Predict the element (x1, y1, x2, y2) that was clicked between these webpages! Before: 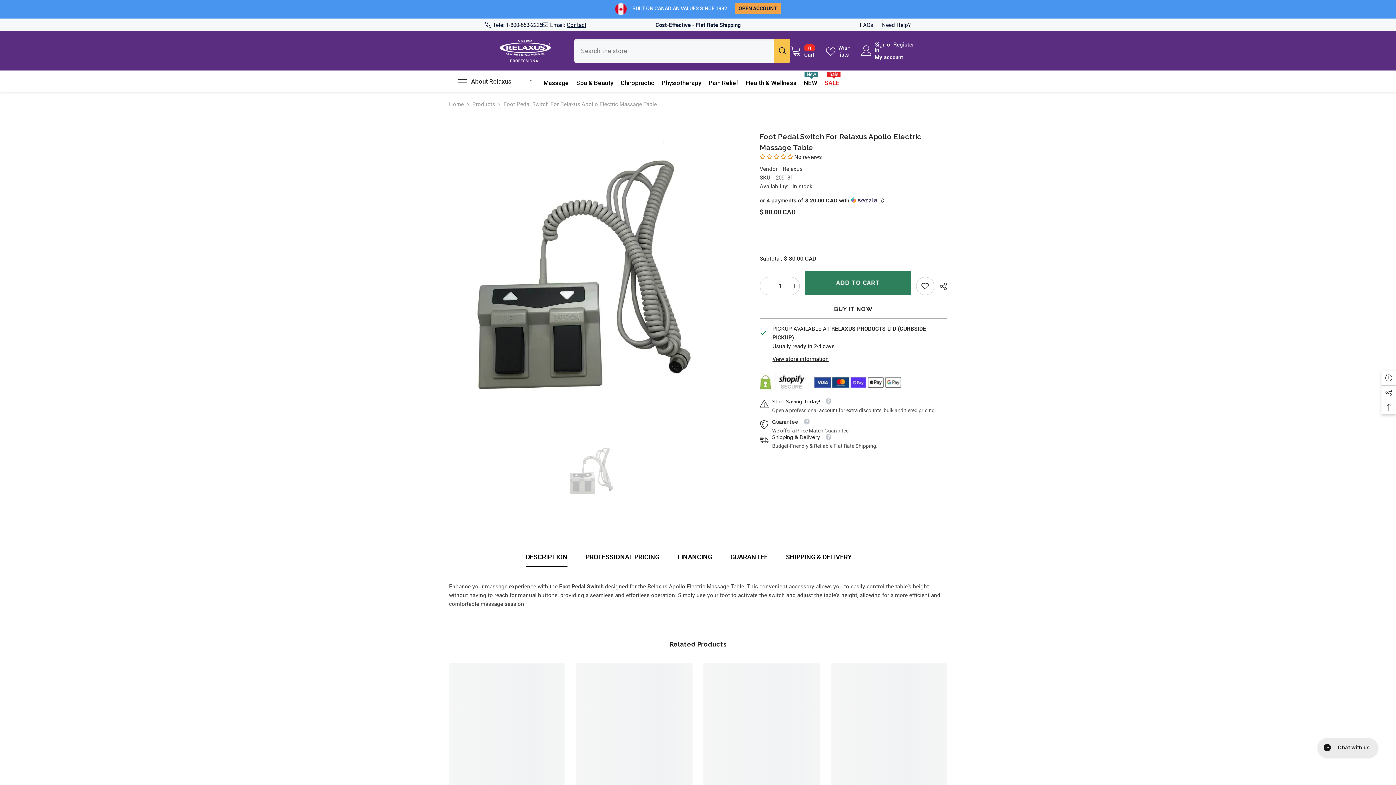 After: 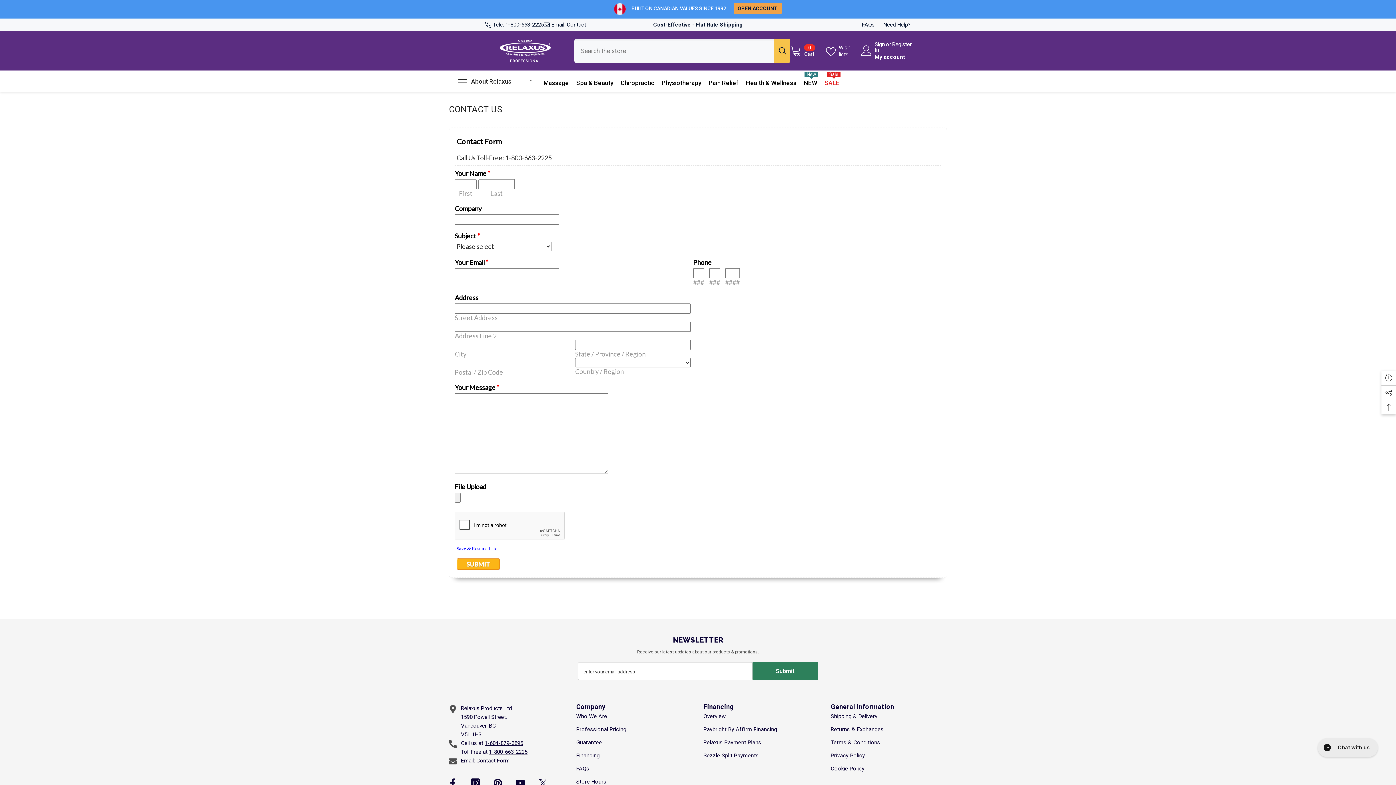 Action: label: Need Help? bbox: (882, 21, 910, 28)